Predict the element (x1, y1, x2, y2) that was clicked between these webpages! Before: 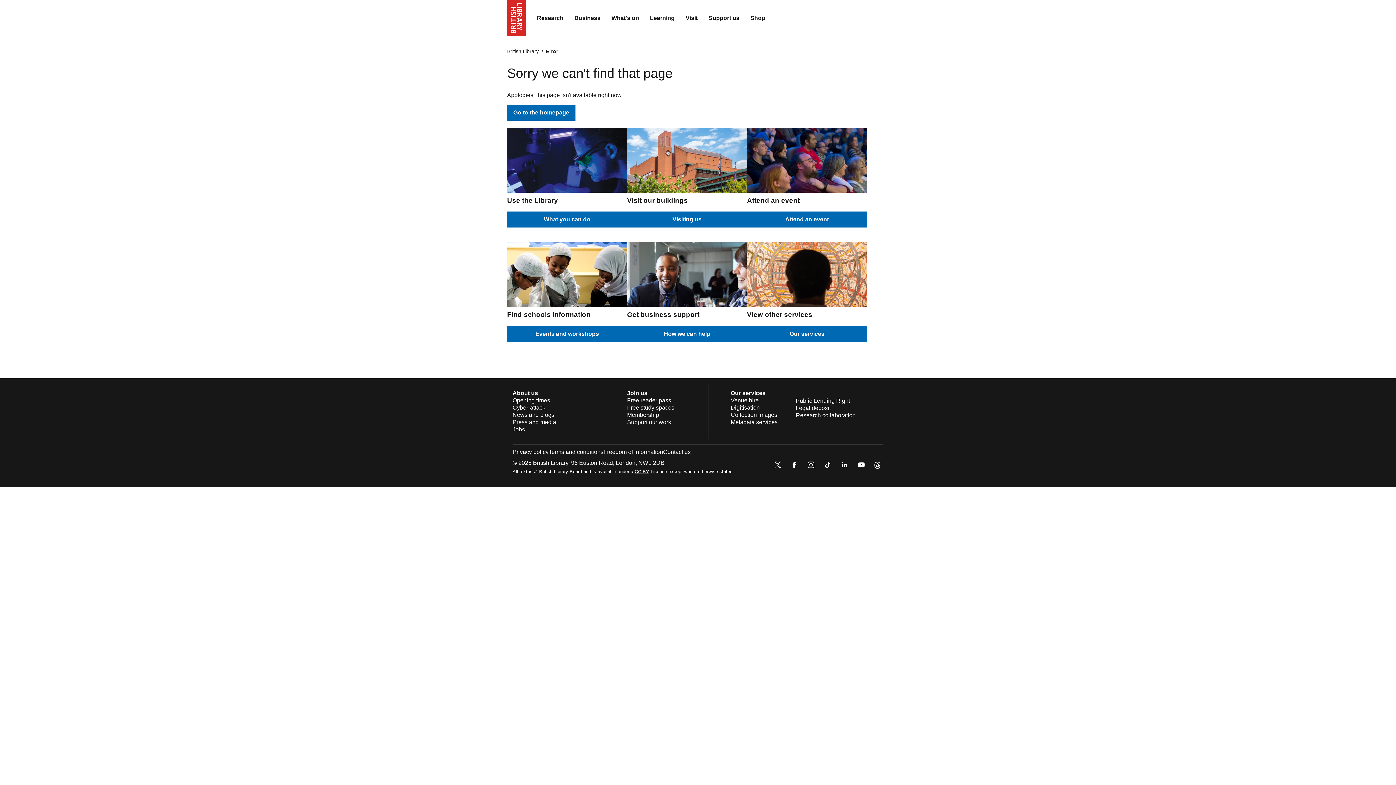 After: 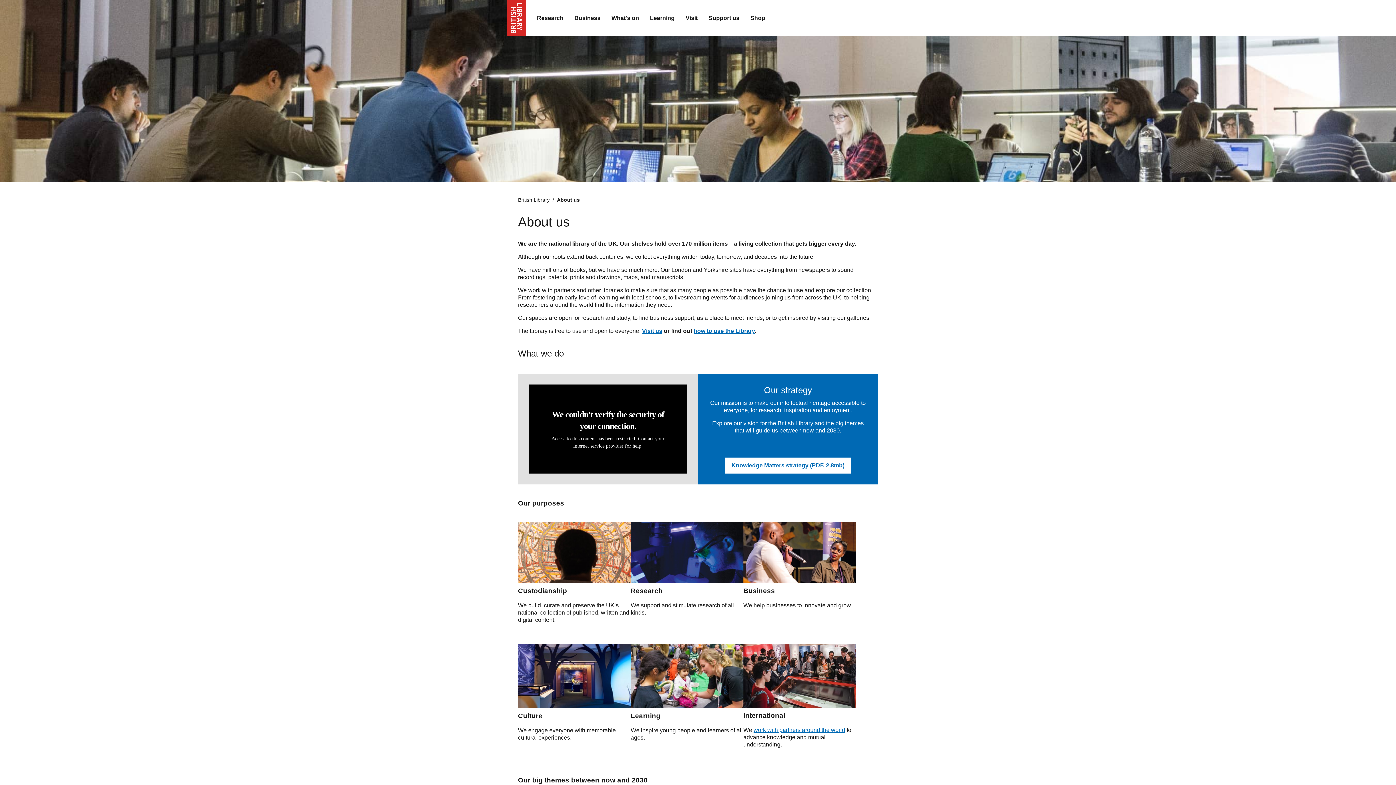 Action: label: About us bbox: (512, 390, 538, 396)